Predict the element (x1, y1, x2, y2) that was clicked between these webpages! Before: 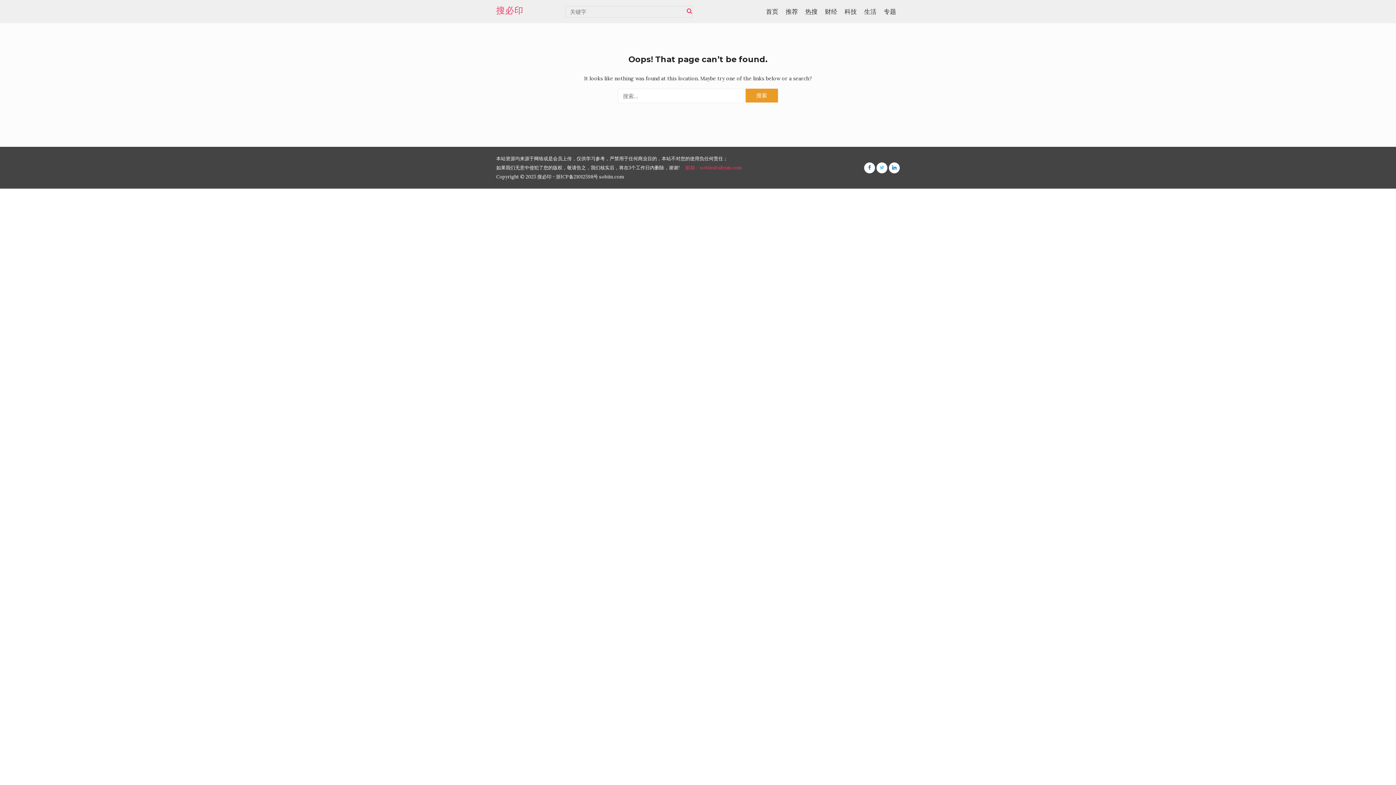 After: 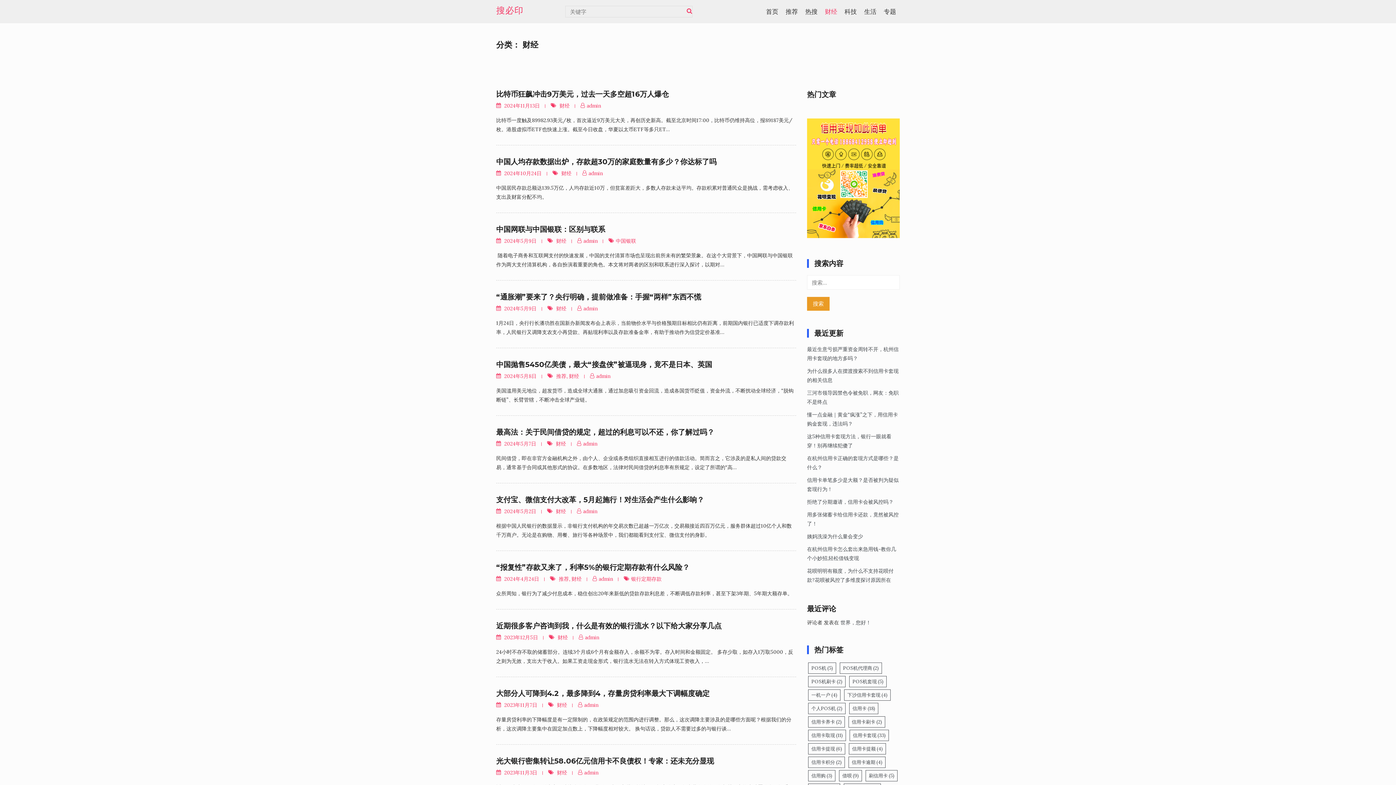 Action: bbox: (821, 3, 841, 19) label: 财经